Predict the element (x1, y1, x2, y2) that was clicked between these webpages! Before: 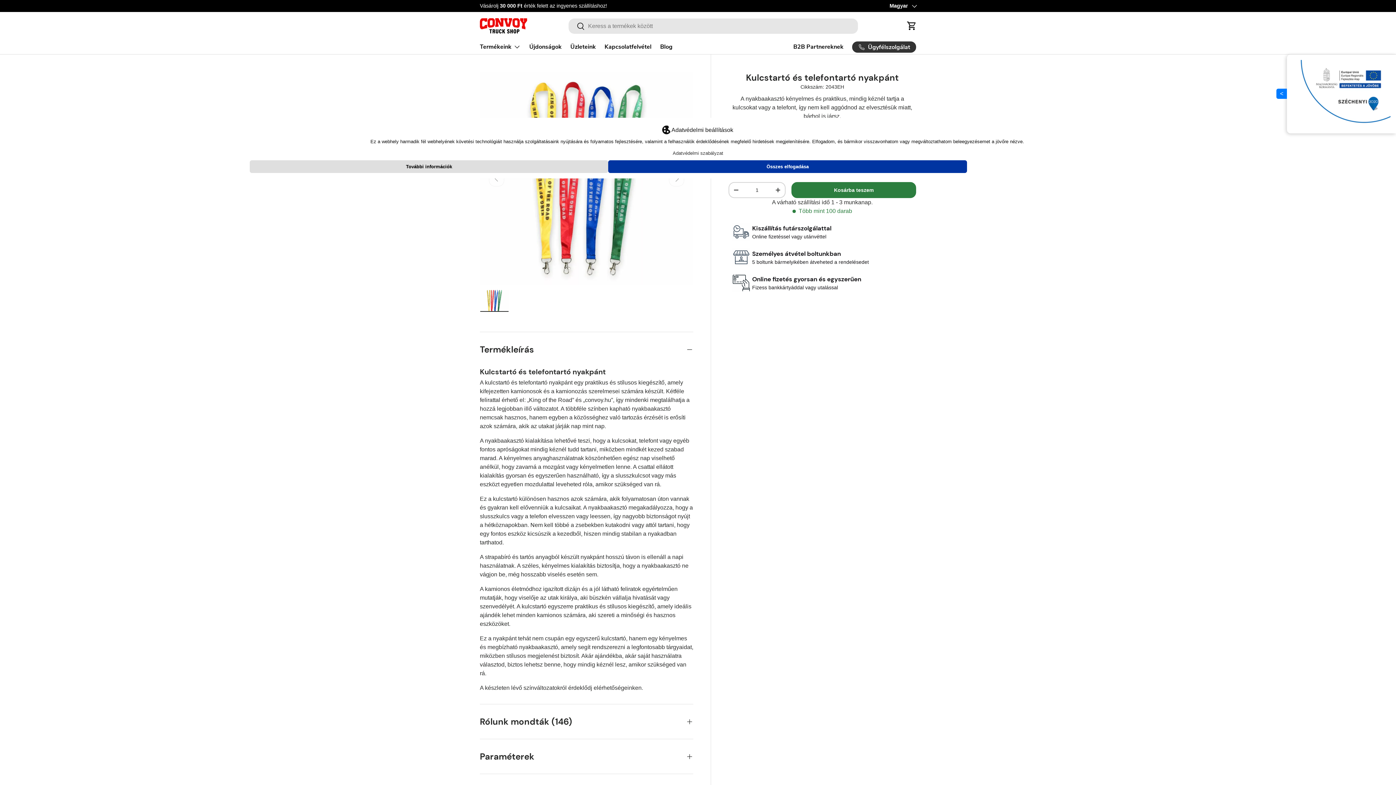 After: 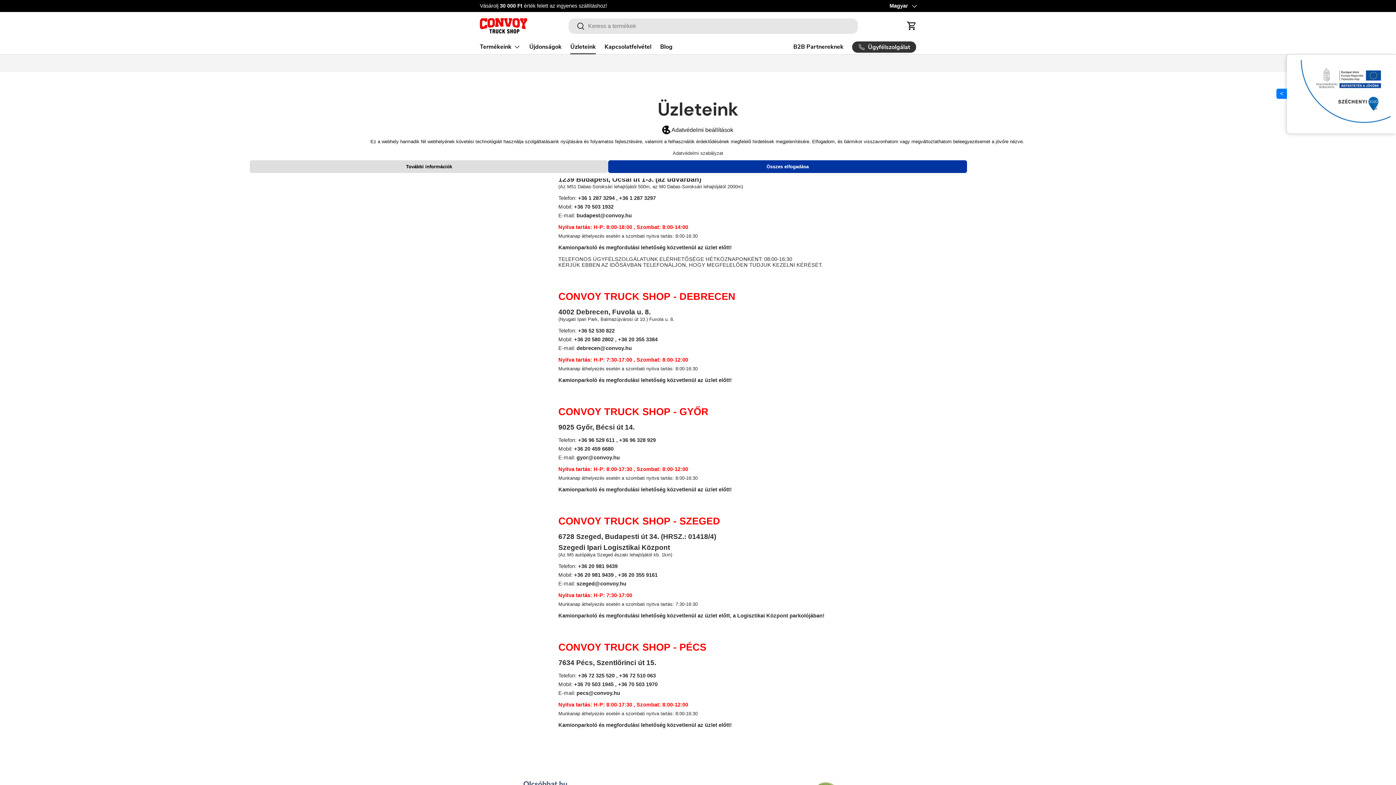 Action: label: Üzleteink bbox: (570, 40, 596, 54)